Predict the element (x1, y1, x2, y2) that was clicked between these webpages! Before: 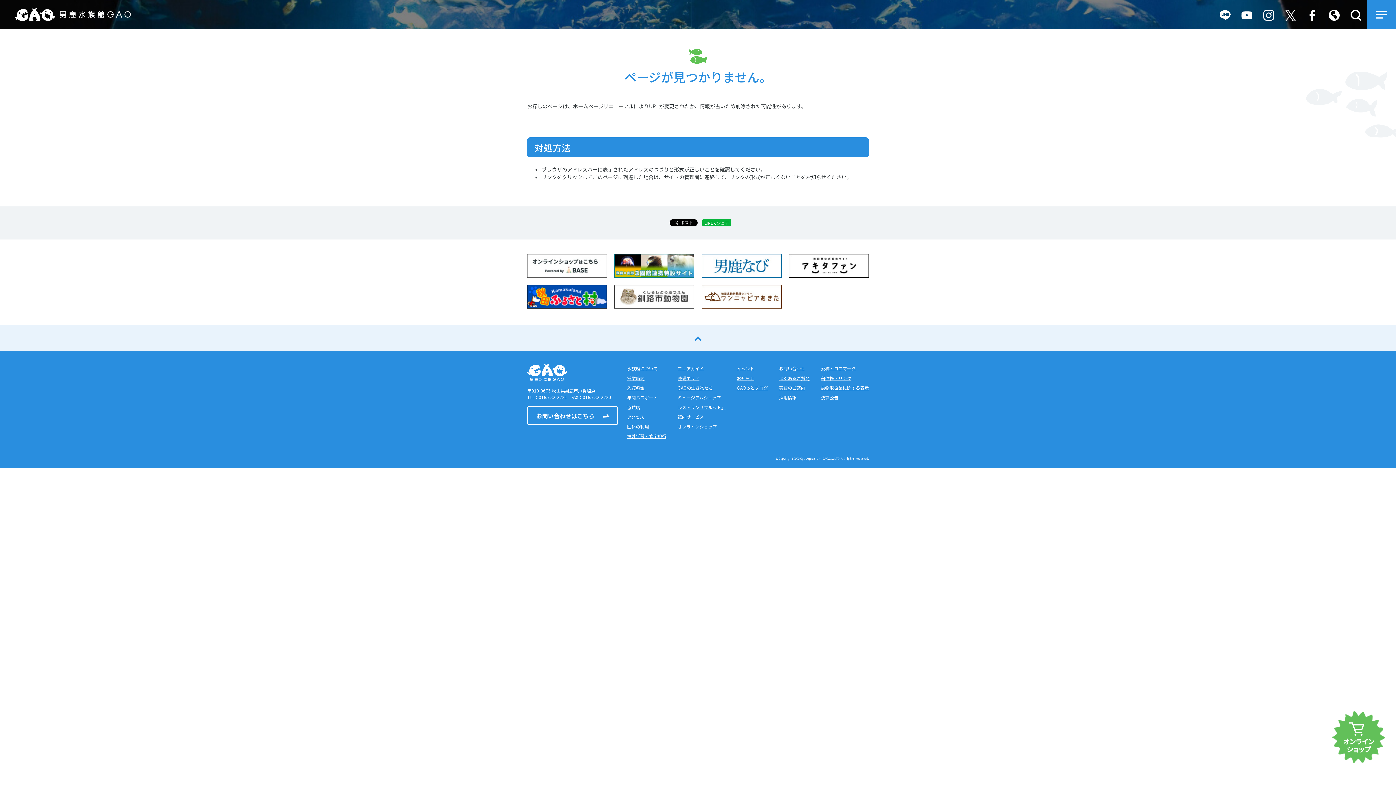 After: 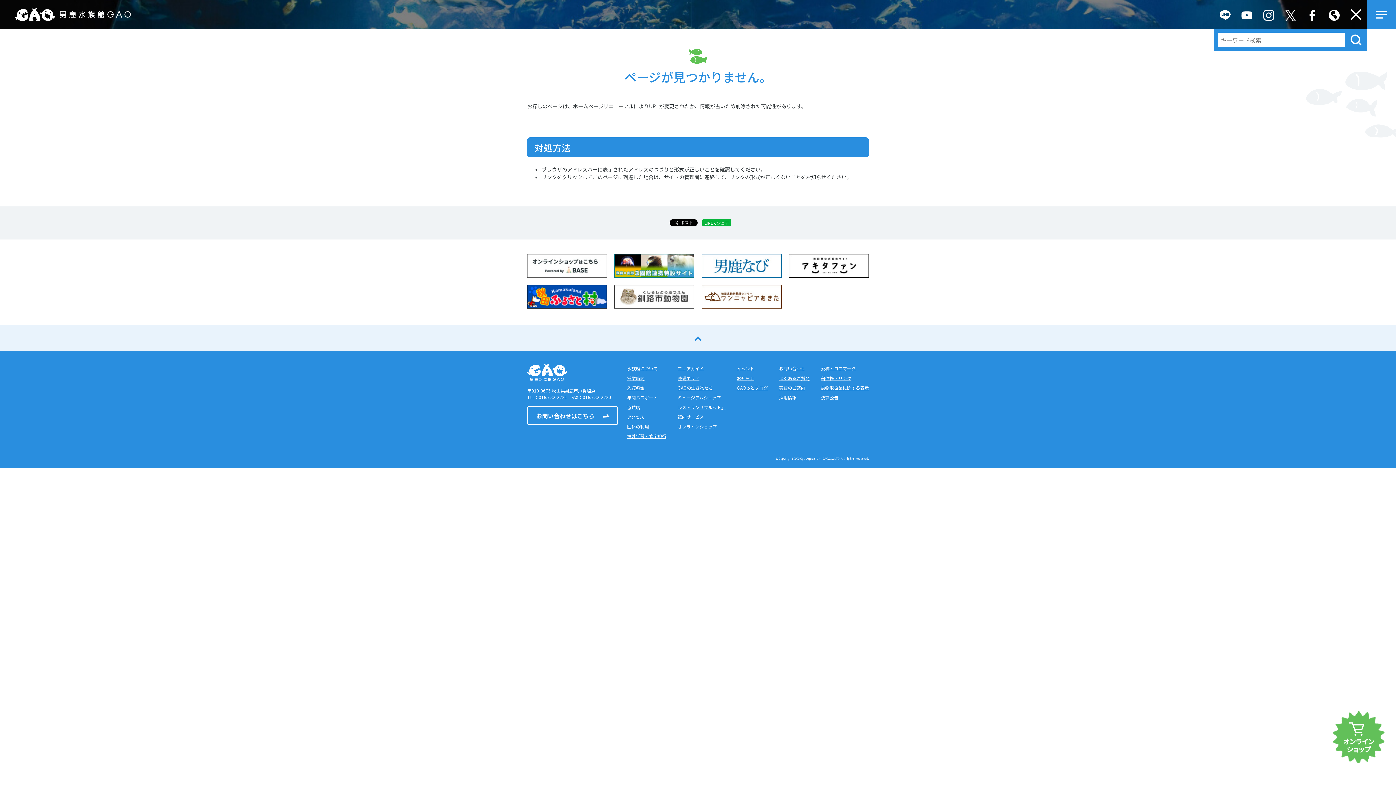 Action: bbox: (1345, 0, 1367, 29)